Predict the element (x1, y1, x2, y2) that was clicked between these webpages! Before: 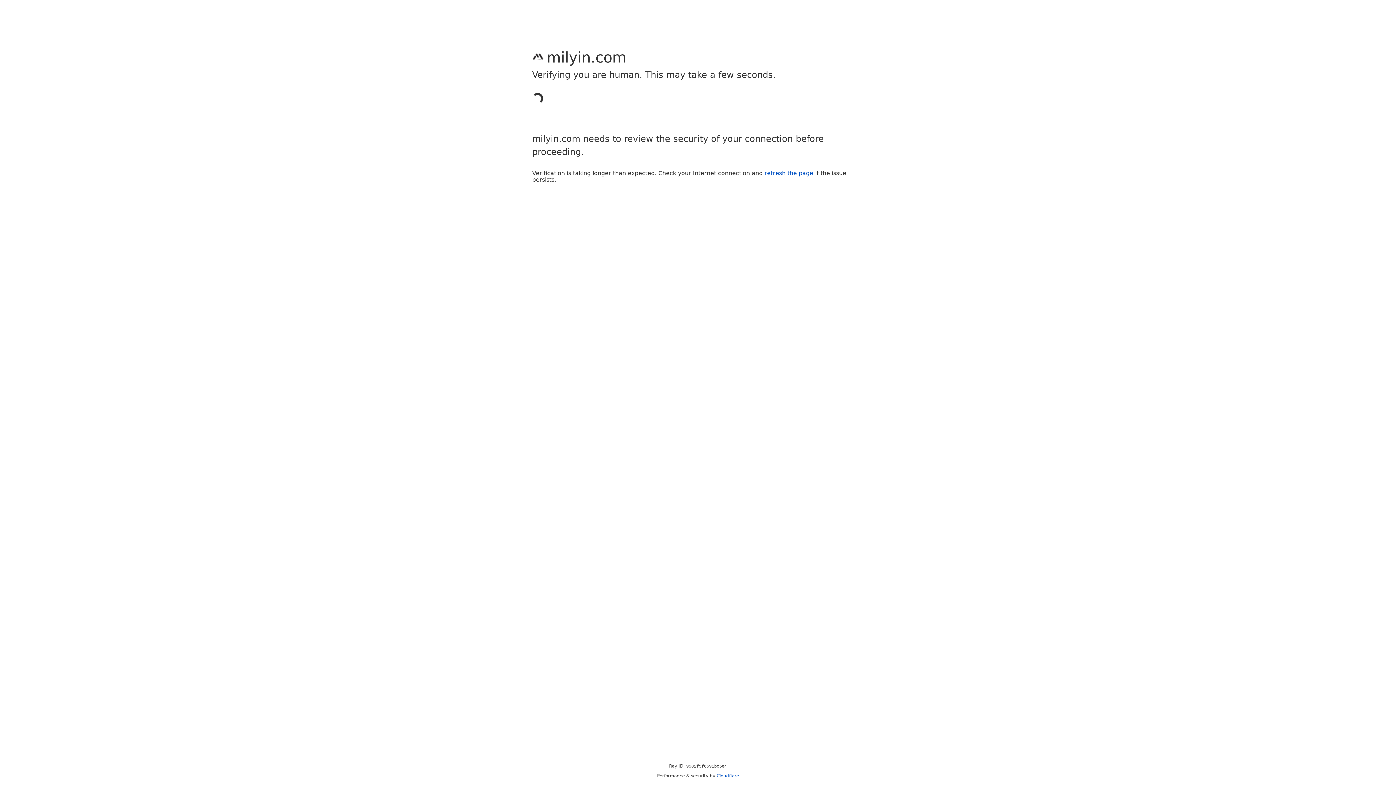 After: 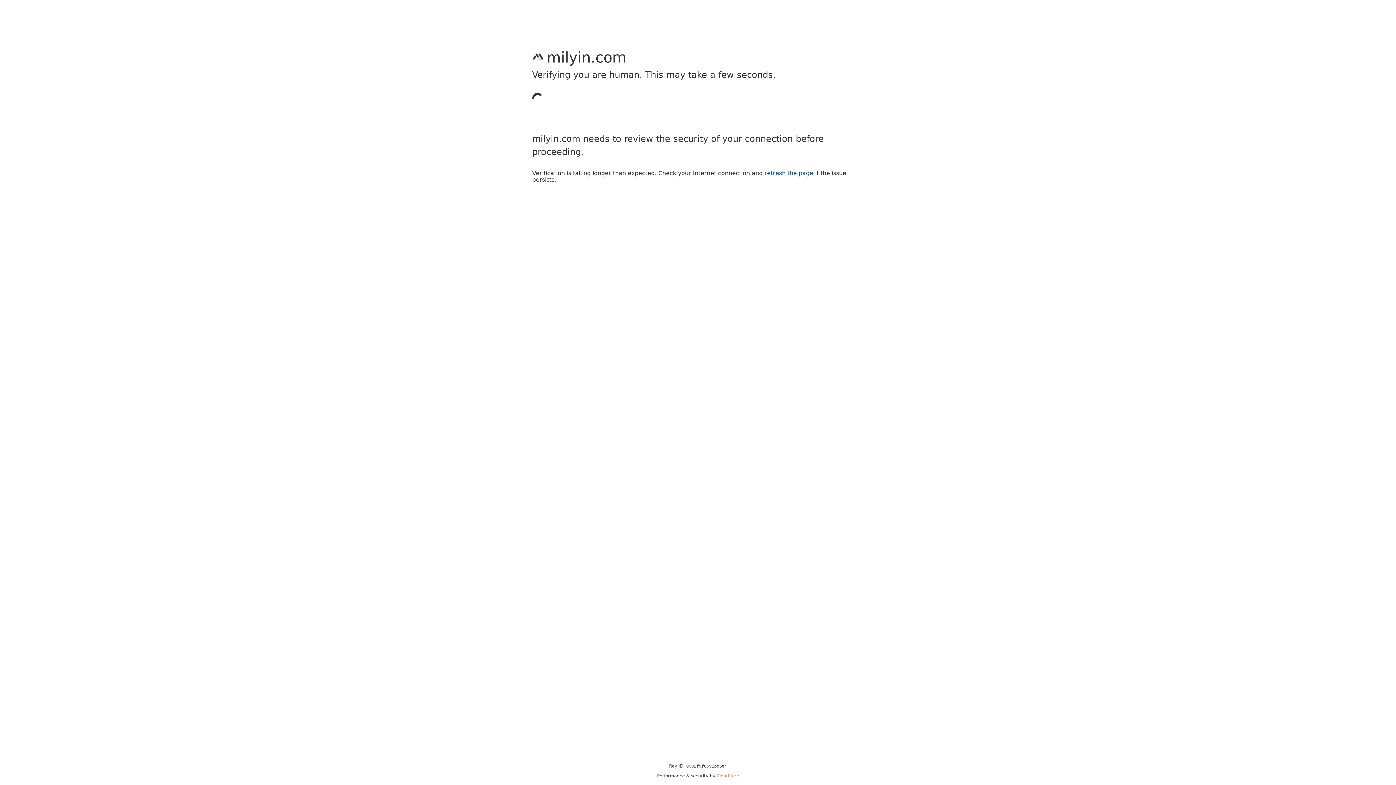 Action: label: Cloudflare bbox: (716, 773, 739, 778)